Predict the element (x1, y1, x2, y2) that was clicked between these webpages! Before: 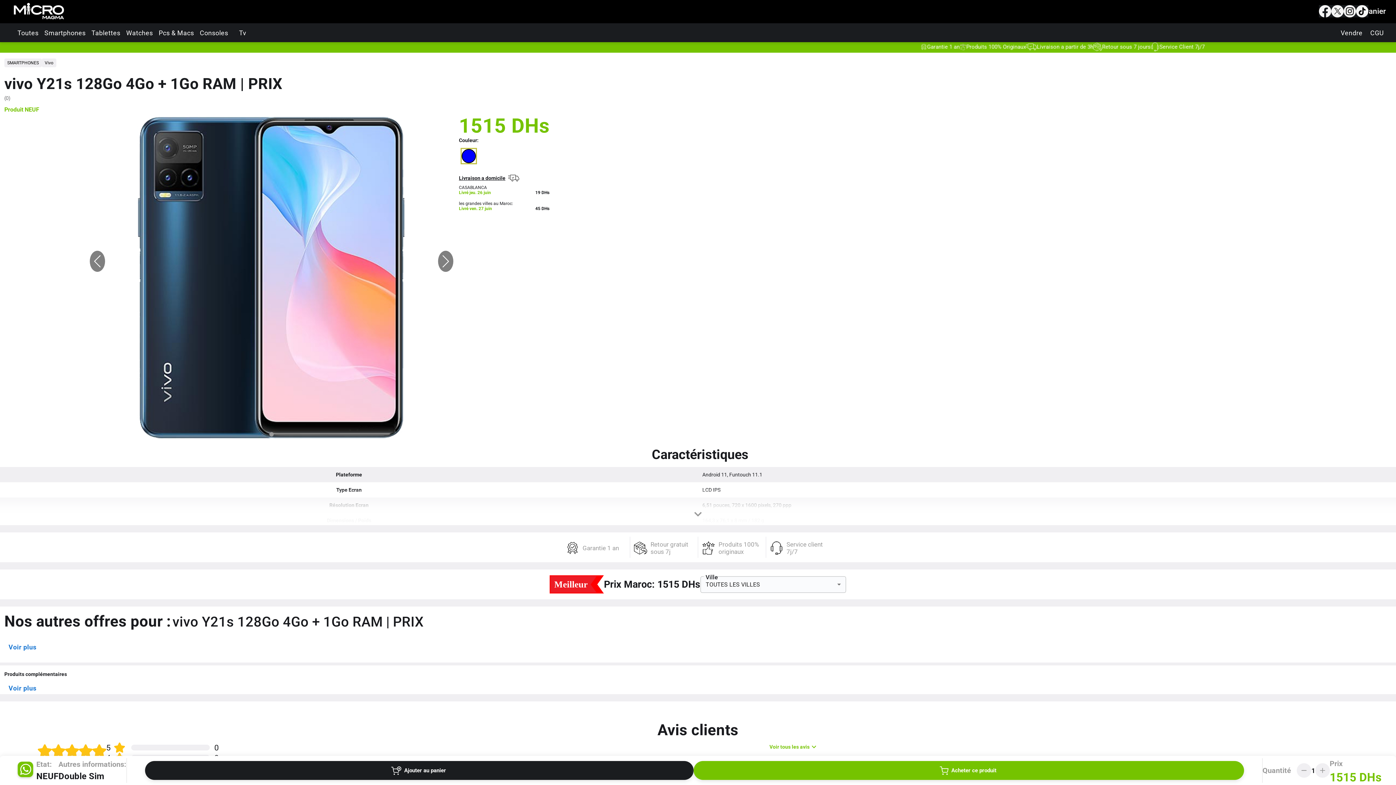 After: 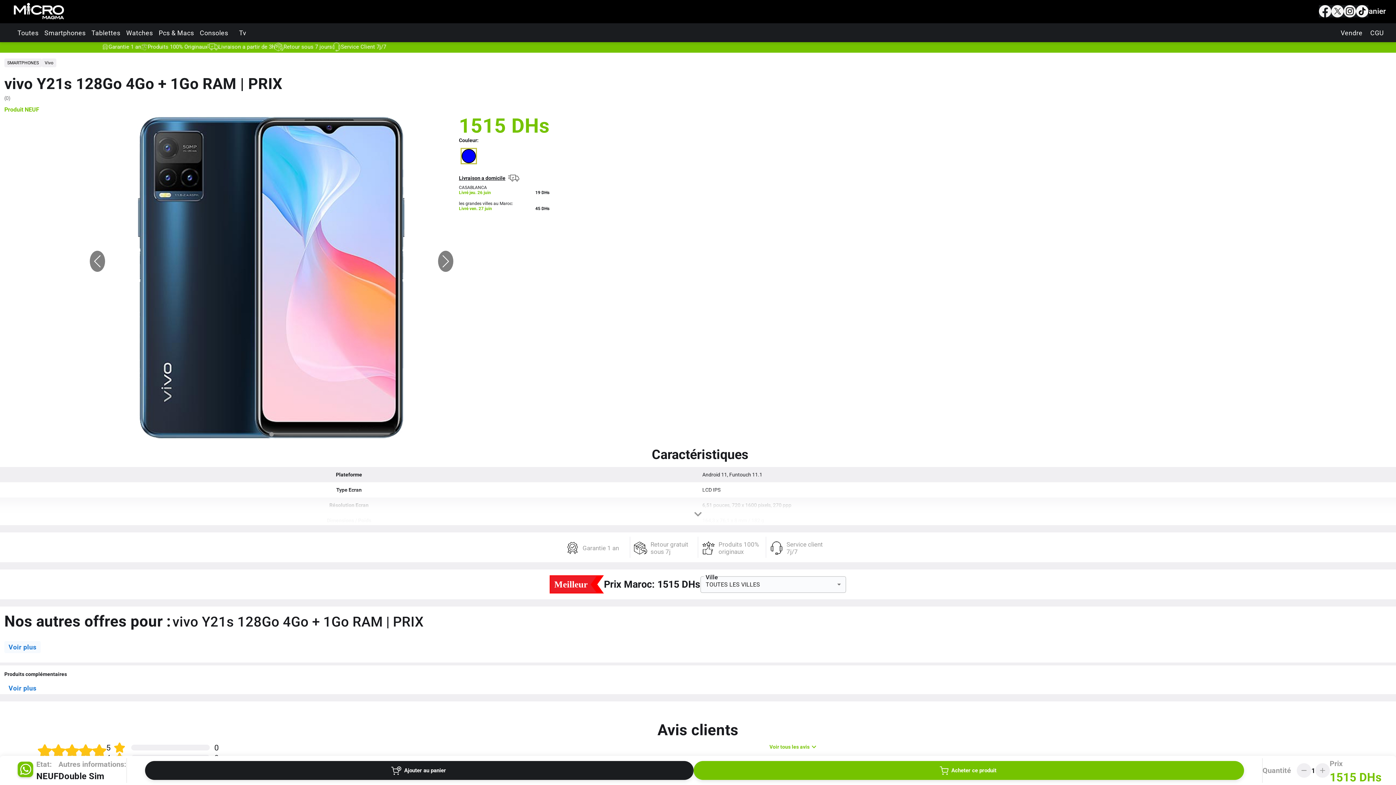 Action: bbox: (4, 641, 40, 653) label: Voir plus